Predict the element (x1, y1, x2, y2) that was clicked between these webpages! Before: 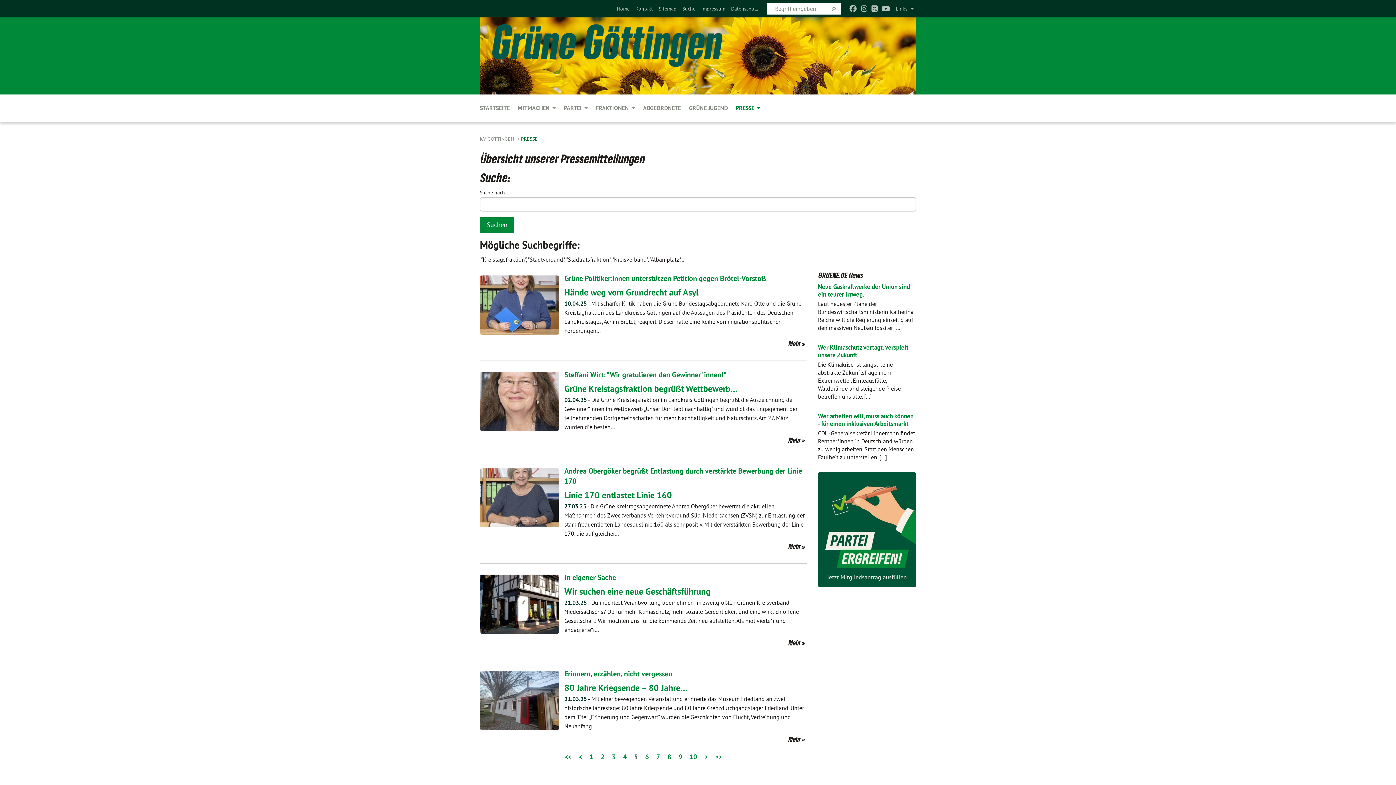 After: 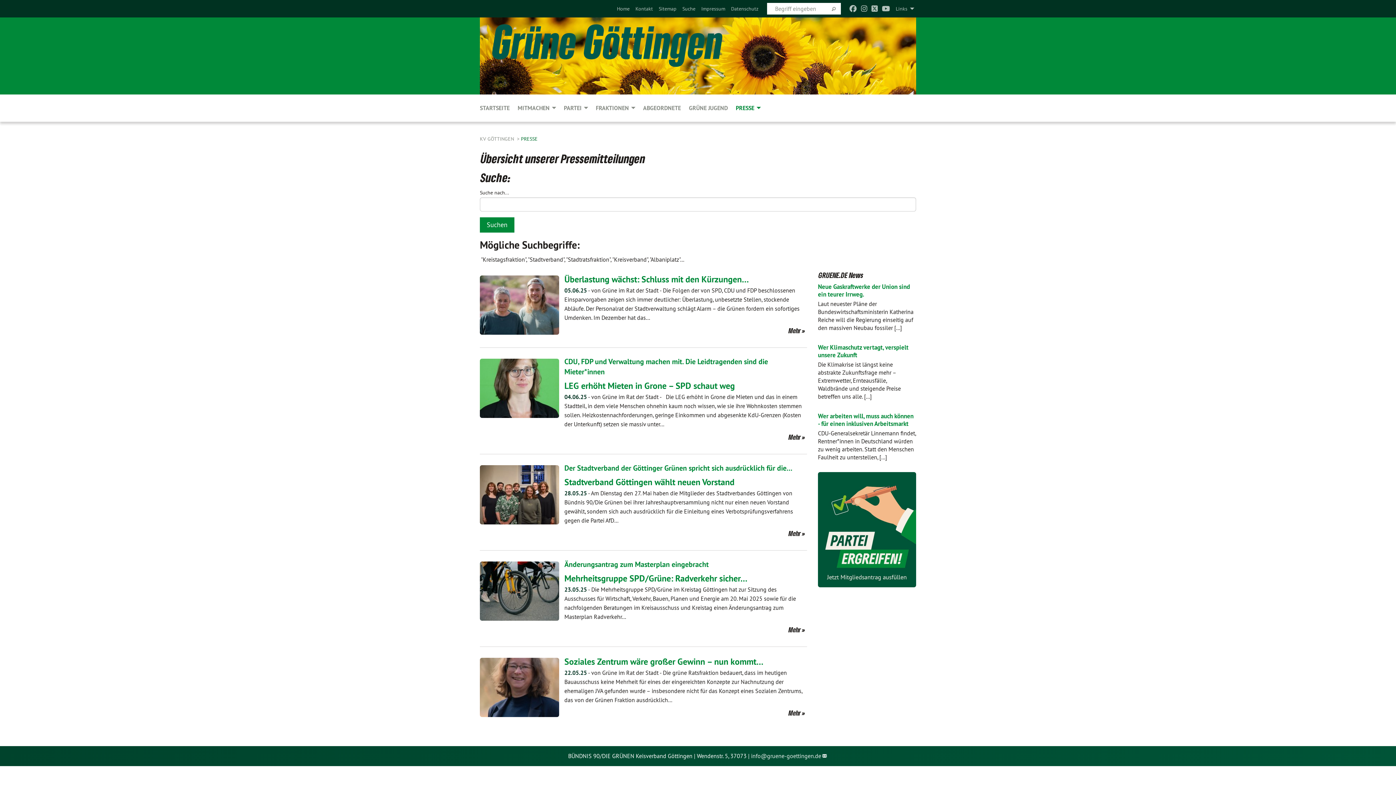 Action: bbox: (480, 303, 559, 311)